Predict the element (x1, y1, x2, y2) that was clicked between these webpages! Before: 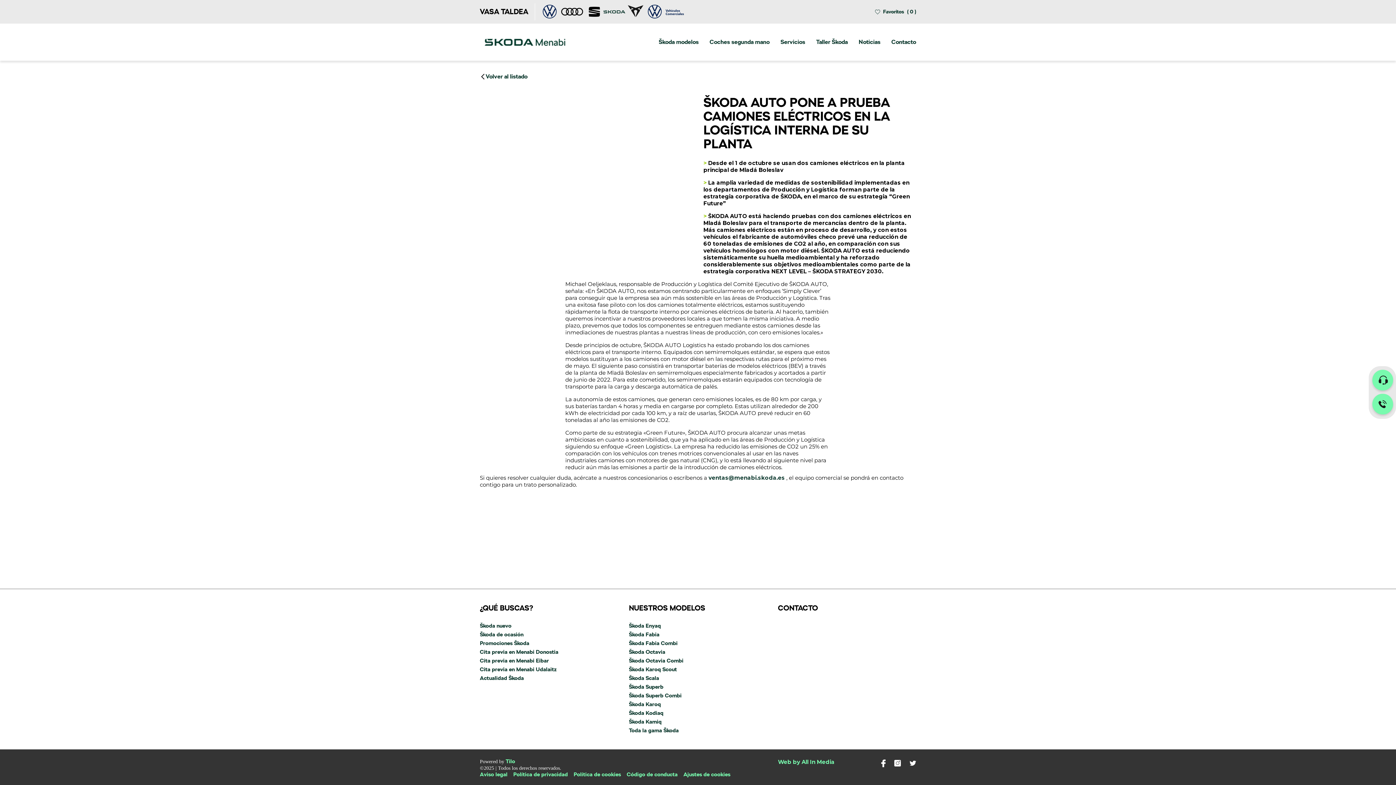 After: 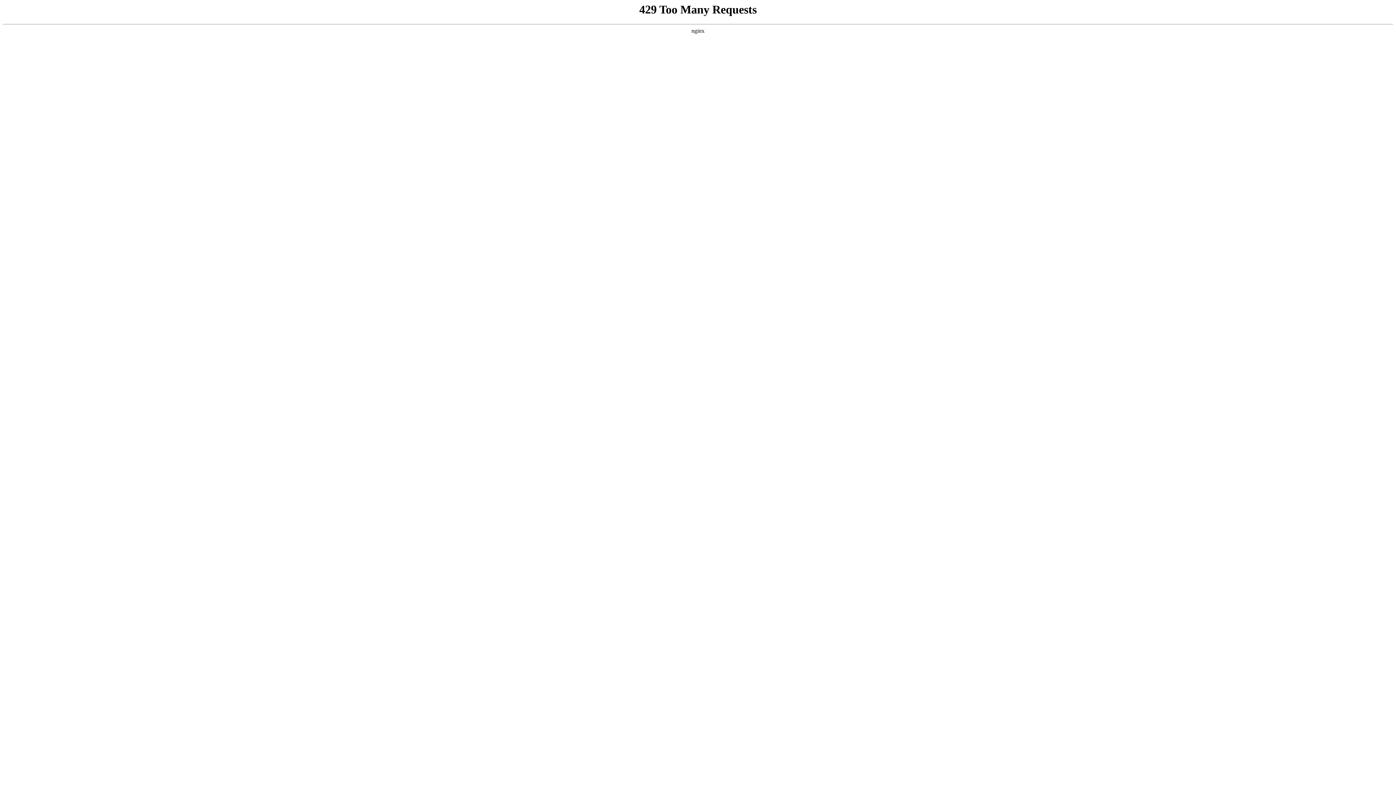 Action: bbox: (629, 657, 683, 664) label: Škoda Octavia Combi